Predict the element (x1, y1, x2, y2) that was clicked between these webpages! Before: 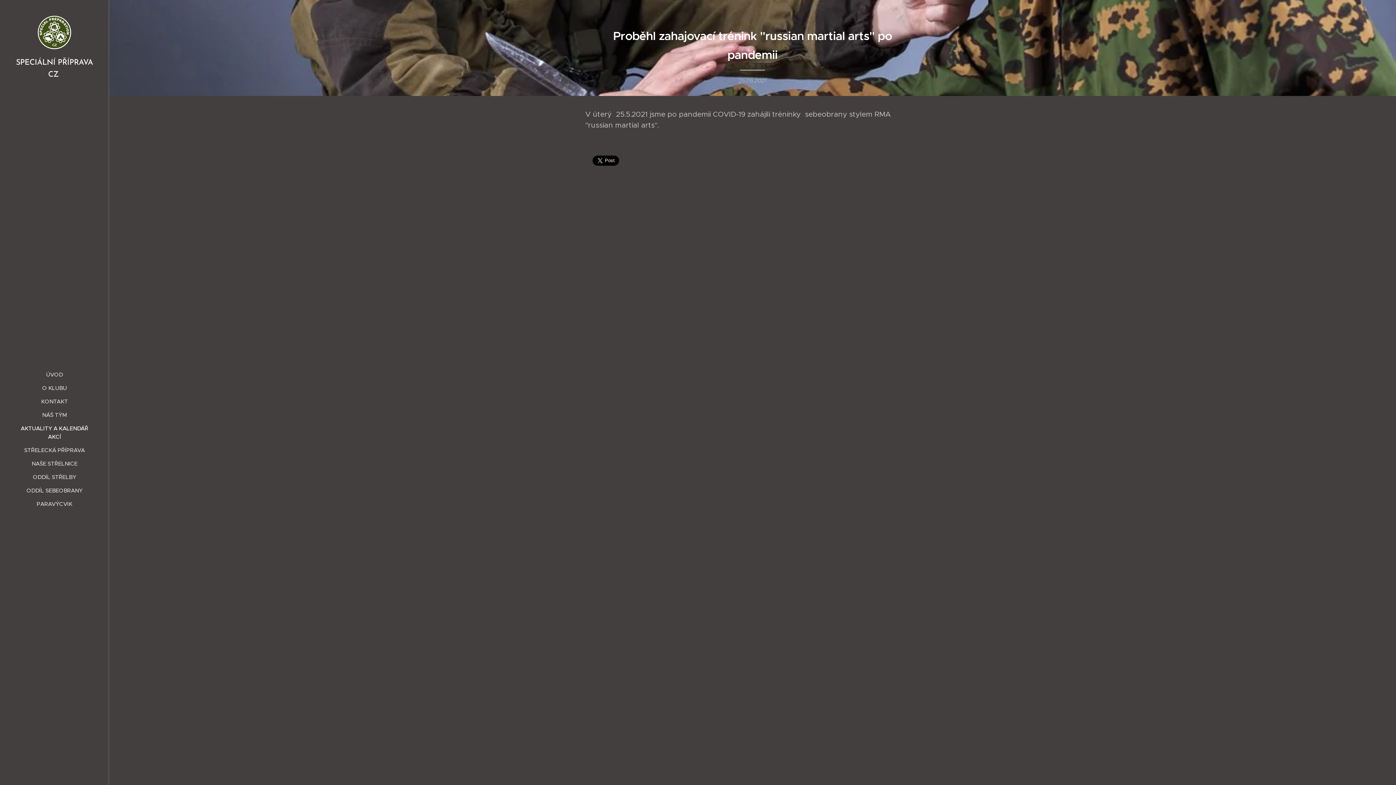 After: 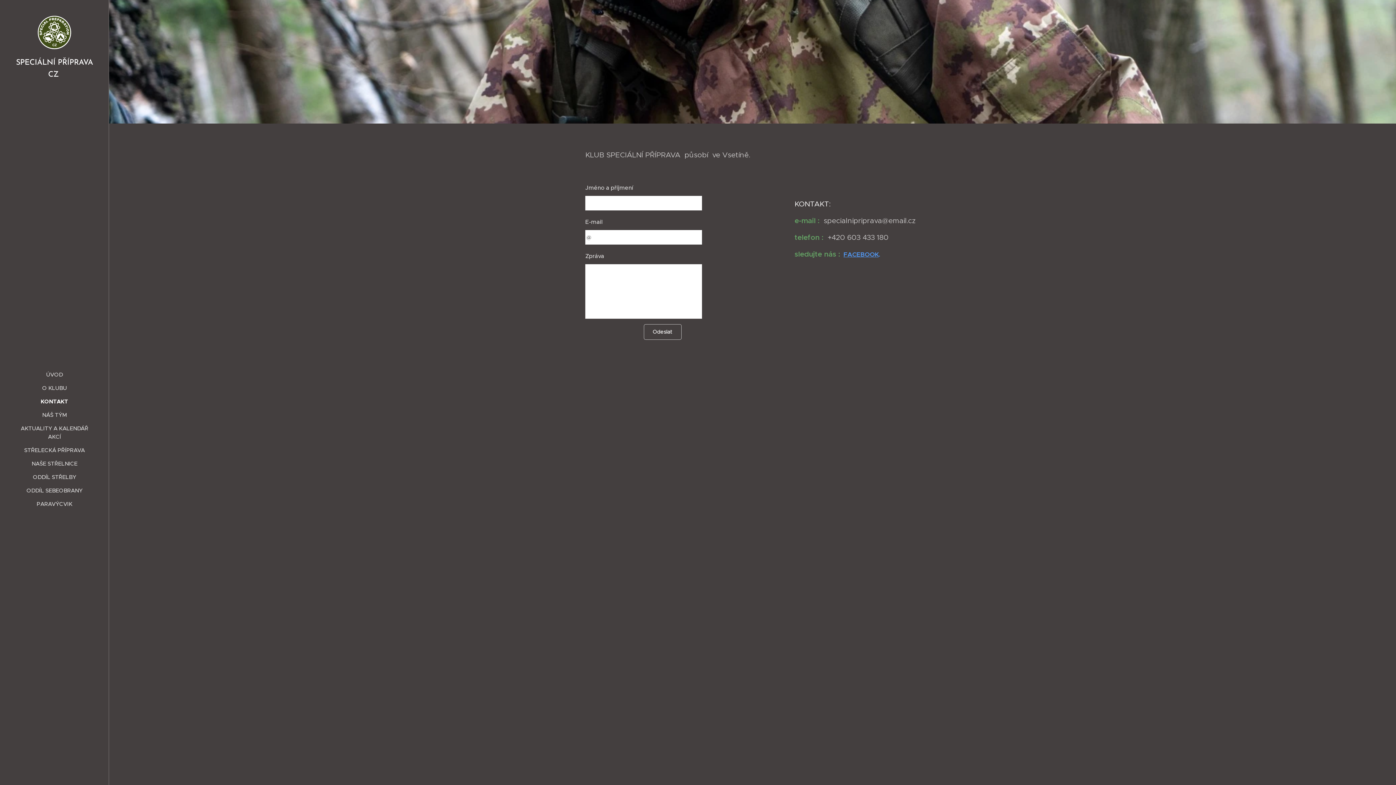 Action: label: KONTAKT bbox: (2, 397, 106, 405)